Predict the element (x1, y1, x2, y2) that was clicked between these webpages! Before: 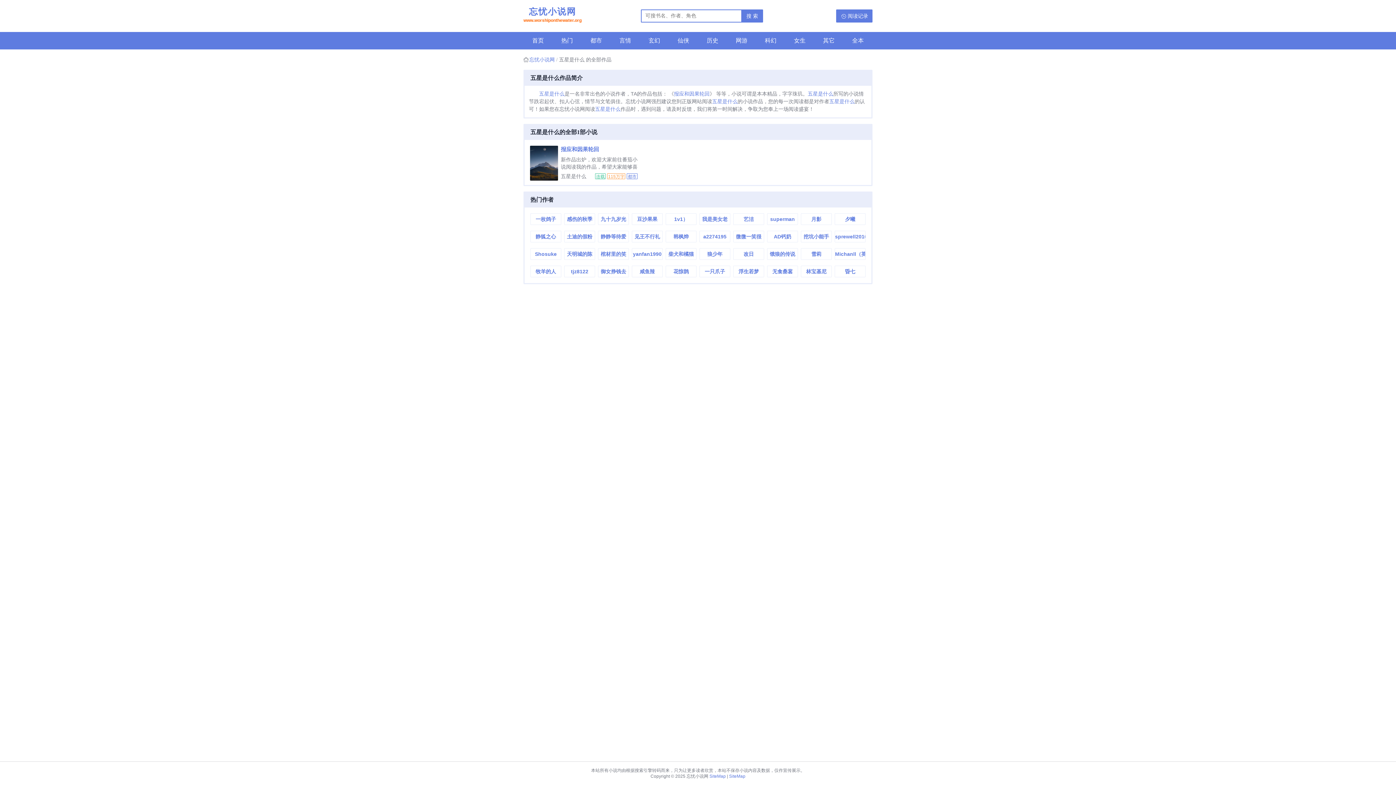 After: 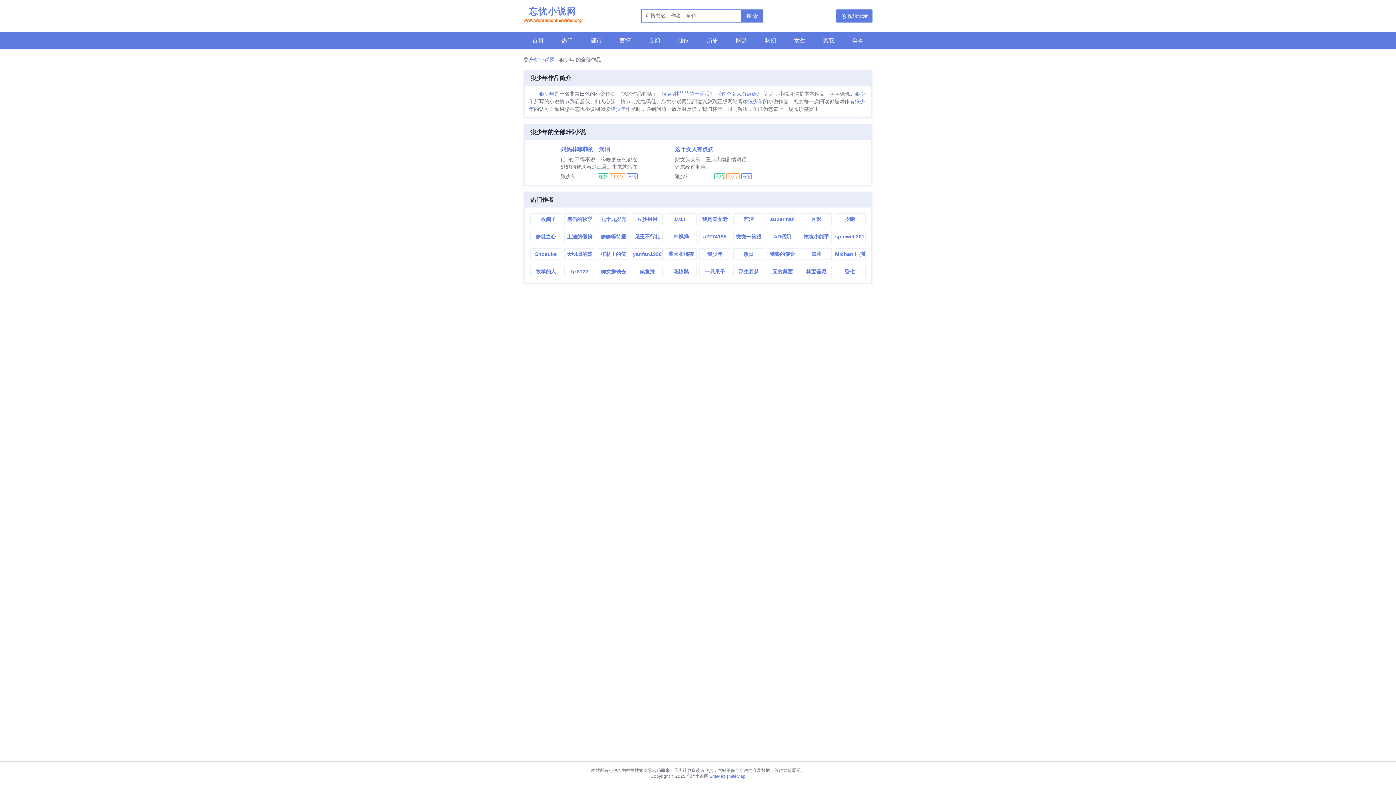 Action: label: 狼少年 bbox: (700, 248, 730, 259)